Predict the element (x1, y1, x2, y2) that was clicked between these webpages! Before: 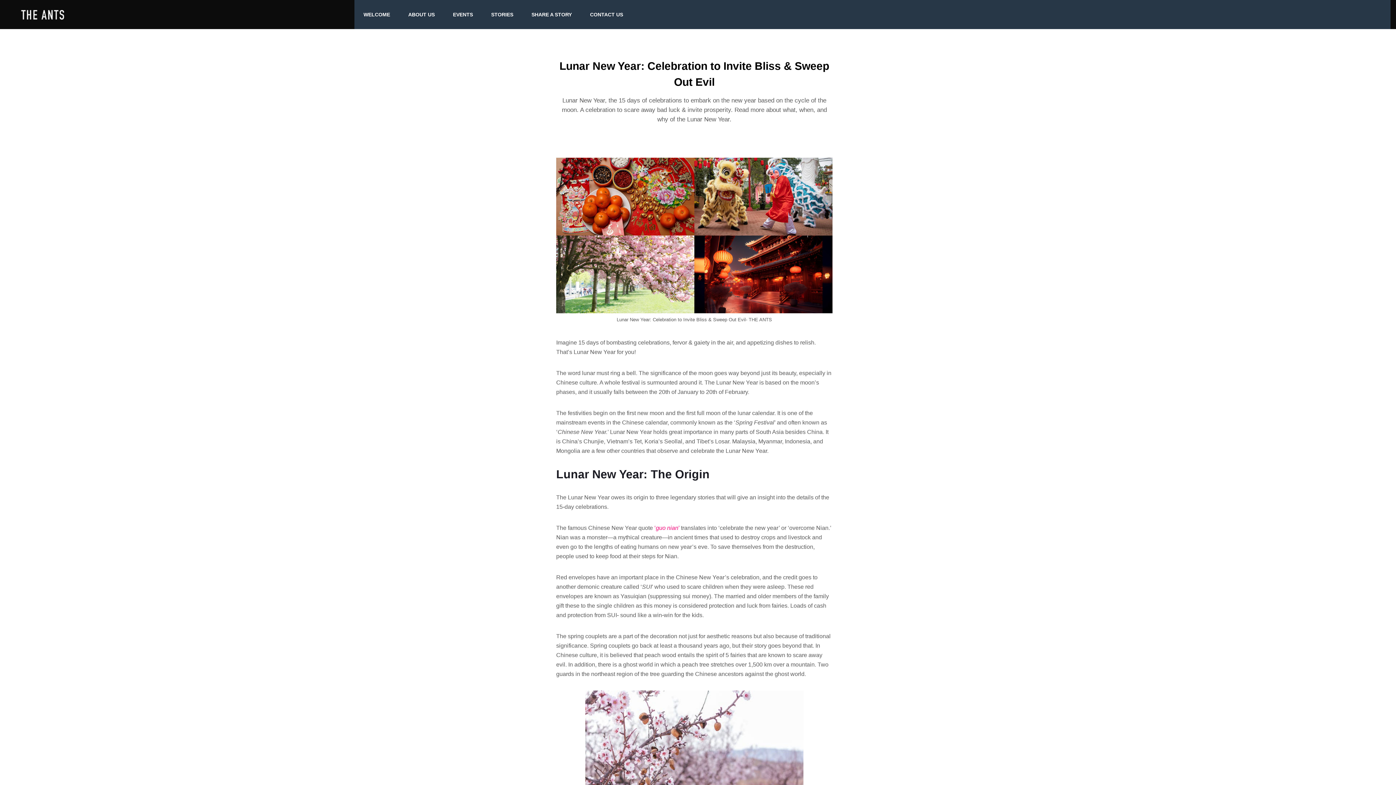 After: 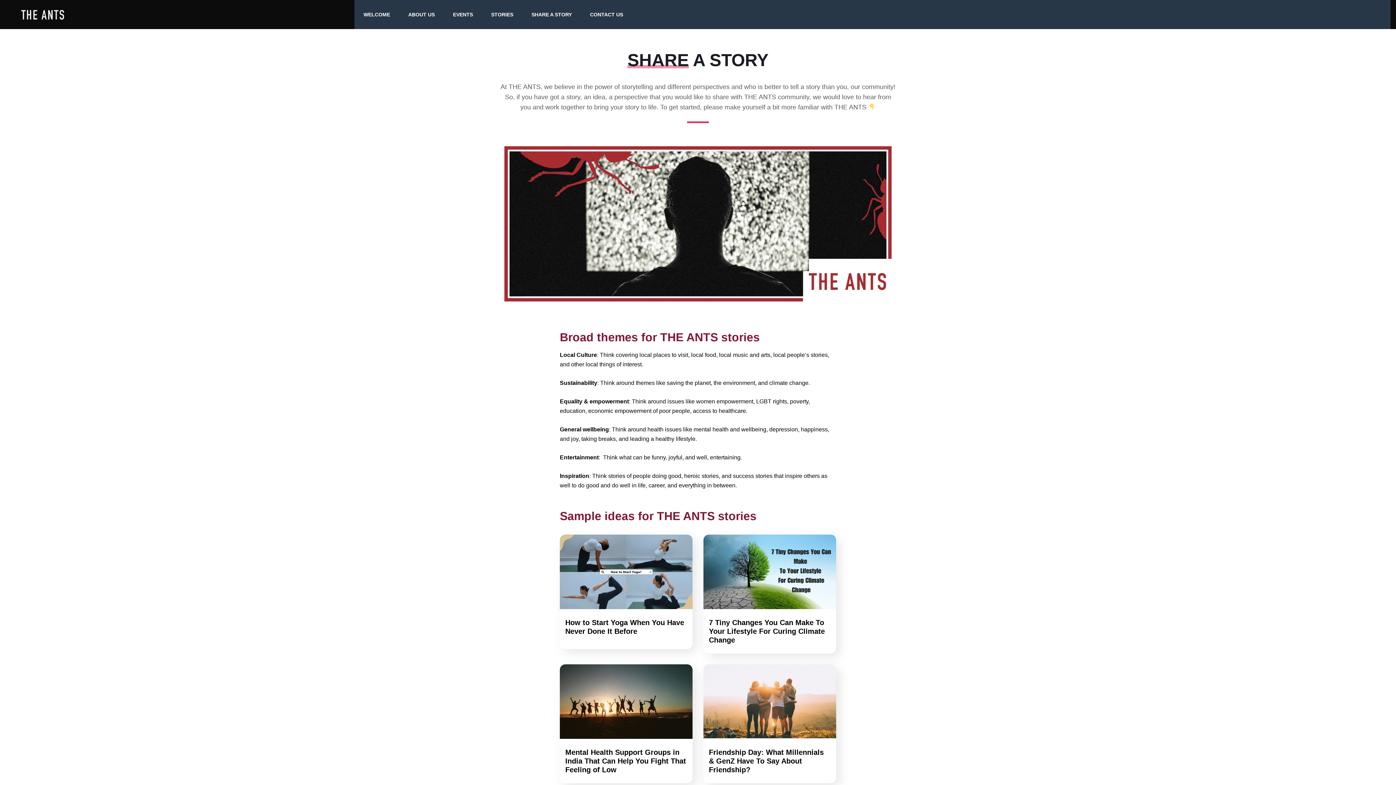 Action: bbox: (529, 0, 573, 29) label: SHARE A STORY